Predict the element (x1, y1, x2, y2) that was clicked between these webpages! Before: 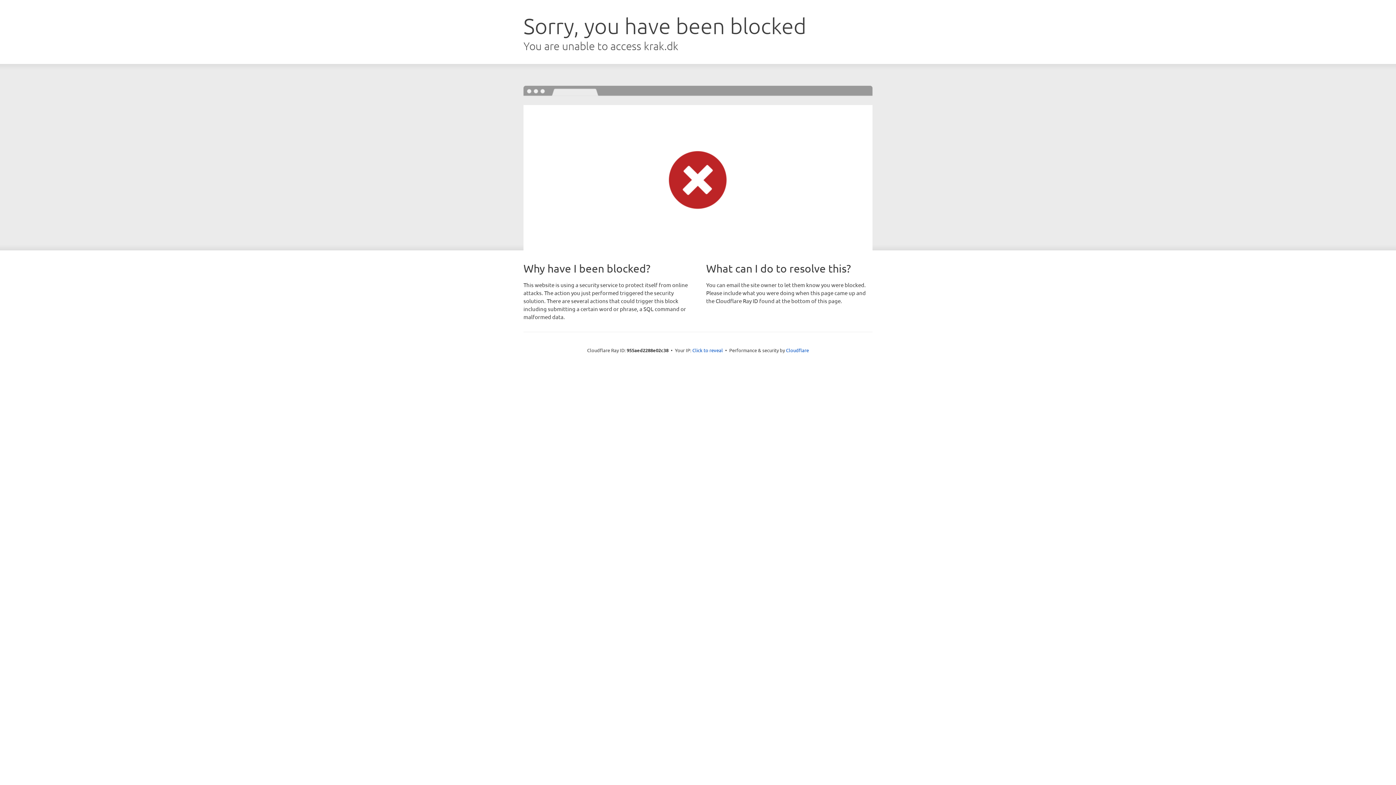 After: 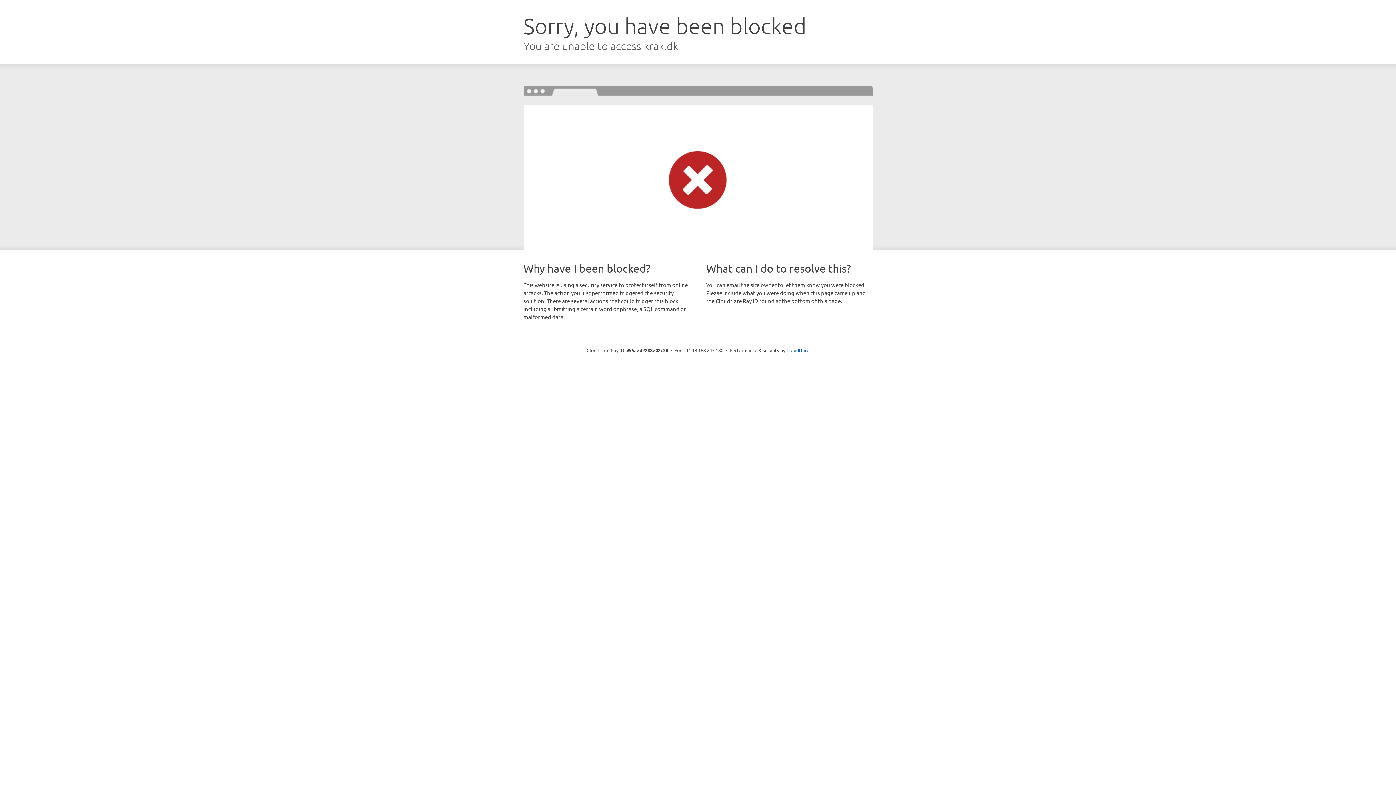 Action: bbox: (692, 346, 723, 353) label: Click to reveal